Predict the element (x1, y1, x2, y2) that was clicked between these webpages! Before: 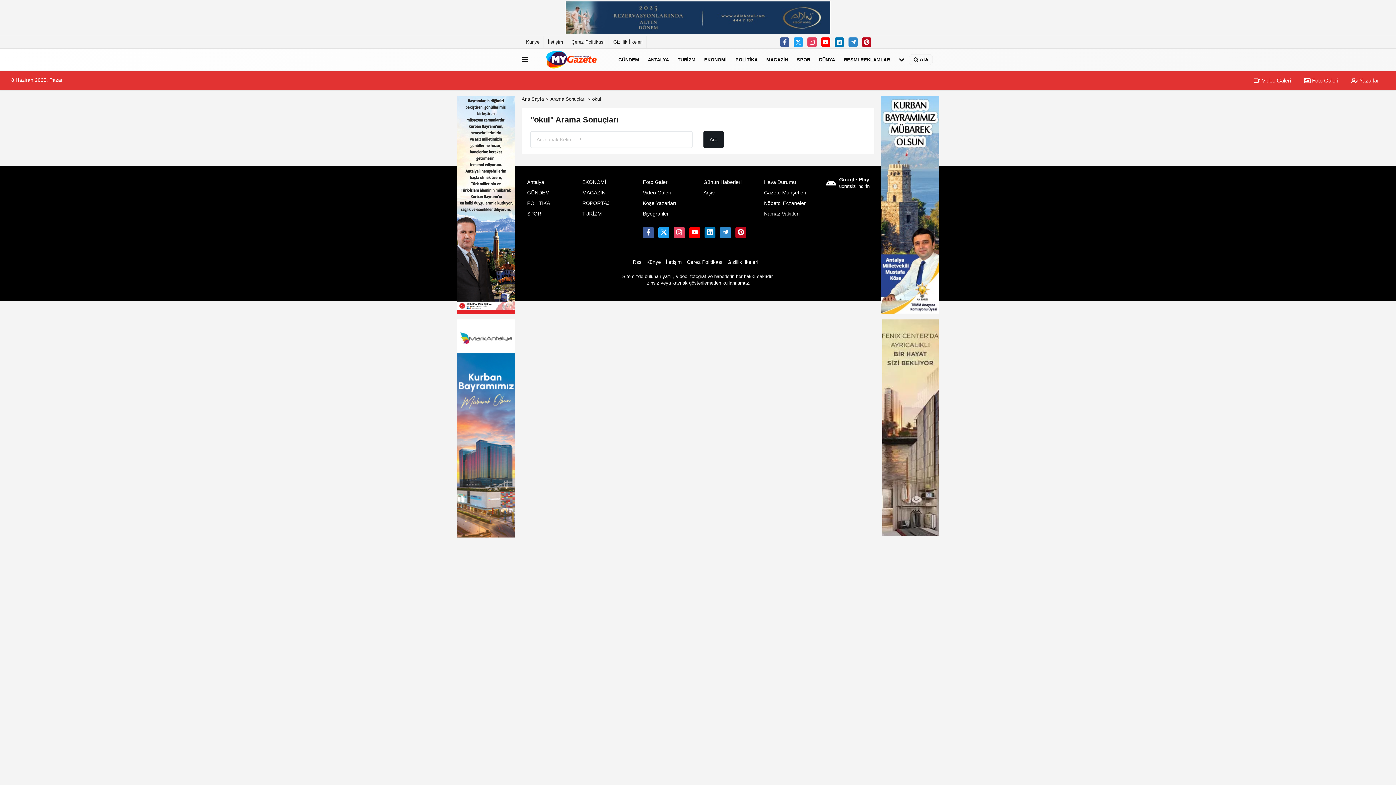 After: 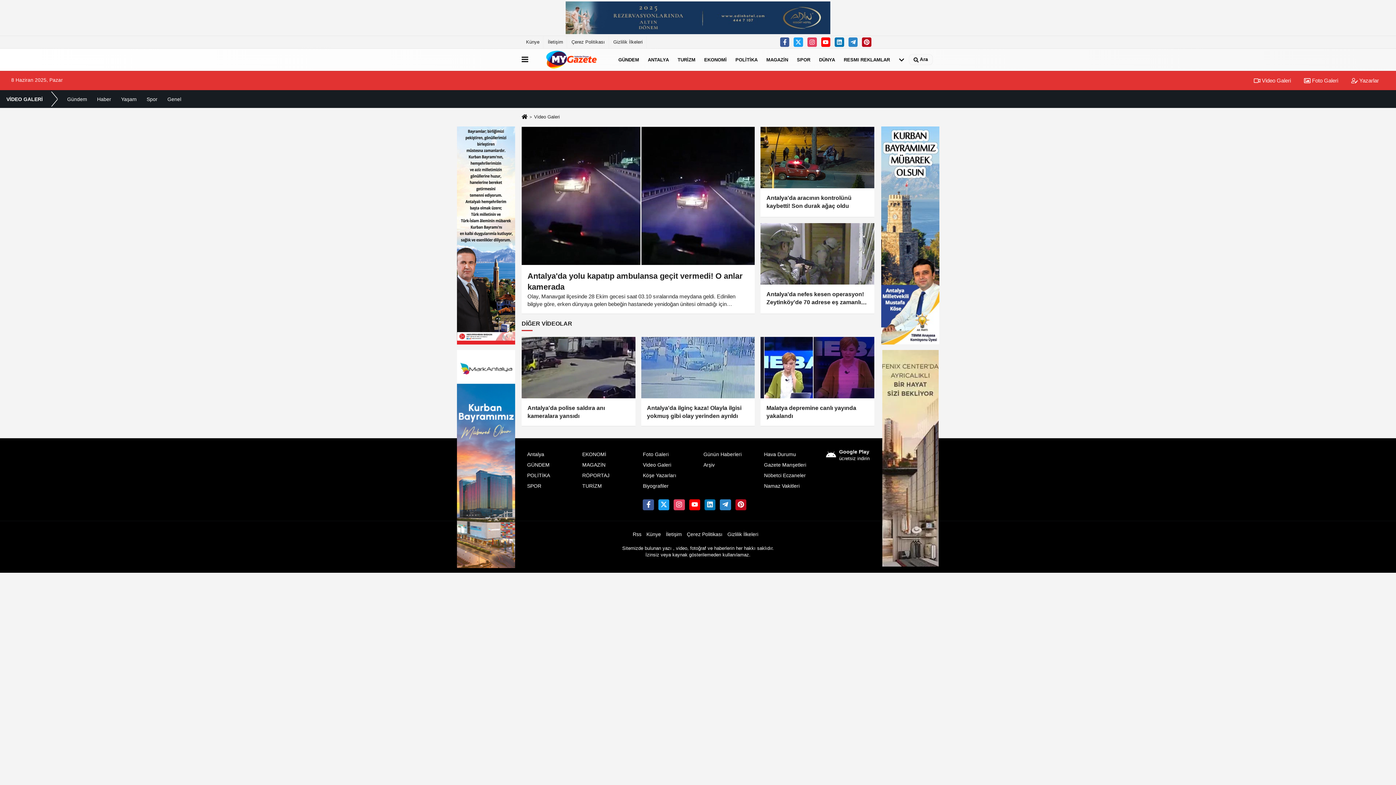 Action: label: Video Galeri bbox: (643, 190, 671, 195)